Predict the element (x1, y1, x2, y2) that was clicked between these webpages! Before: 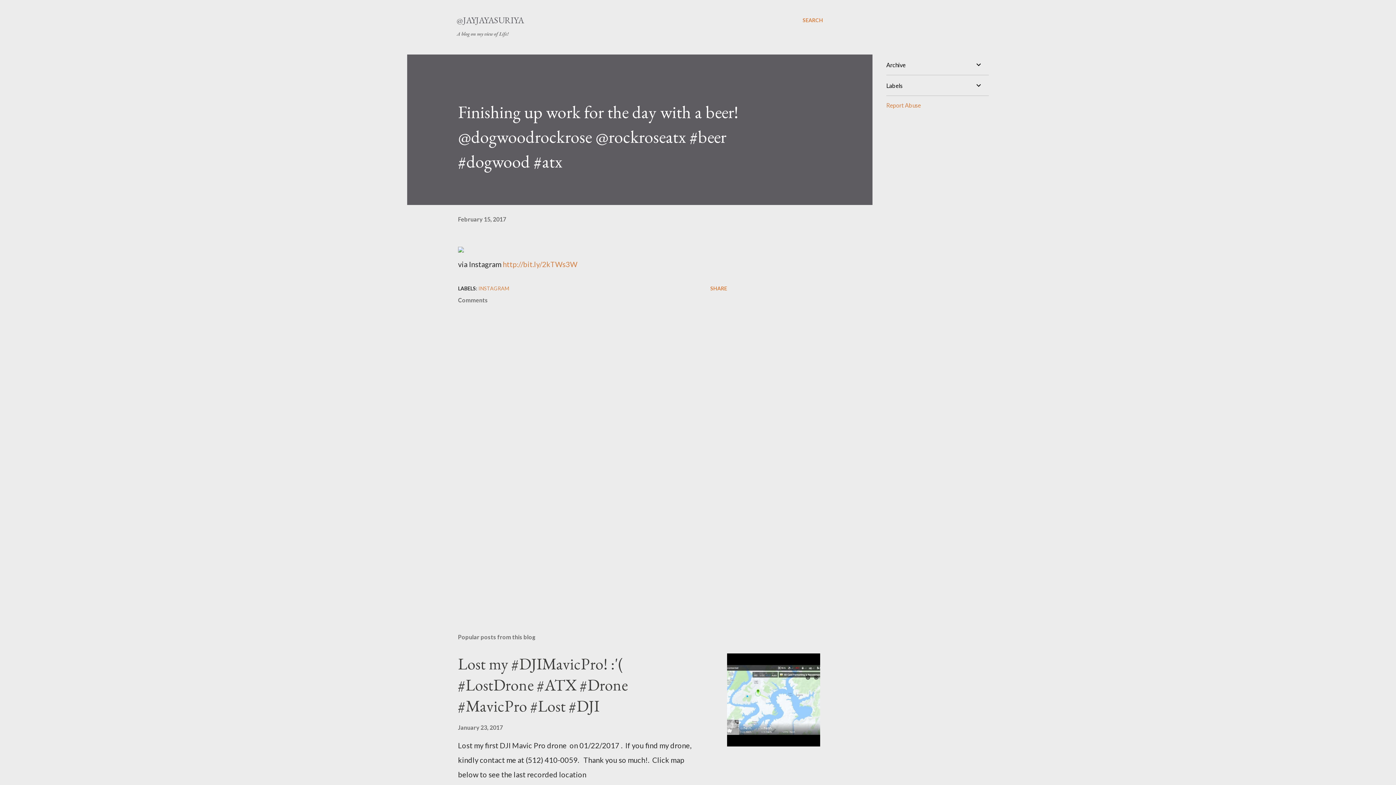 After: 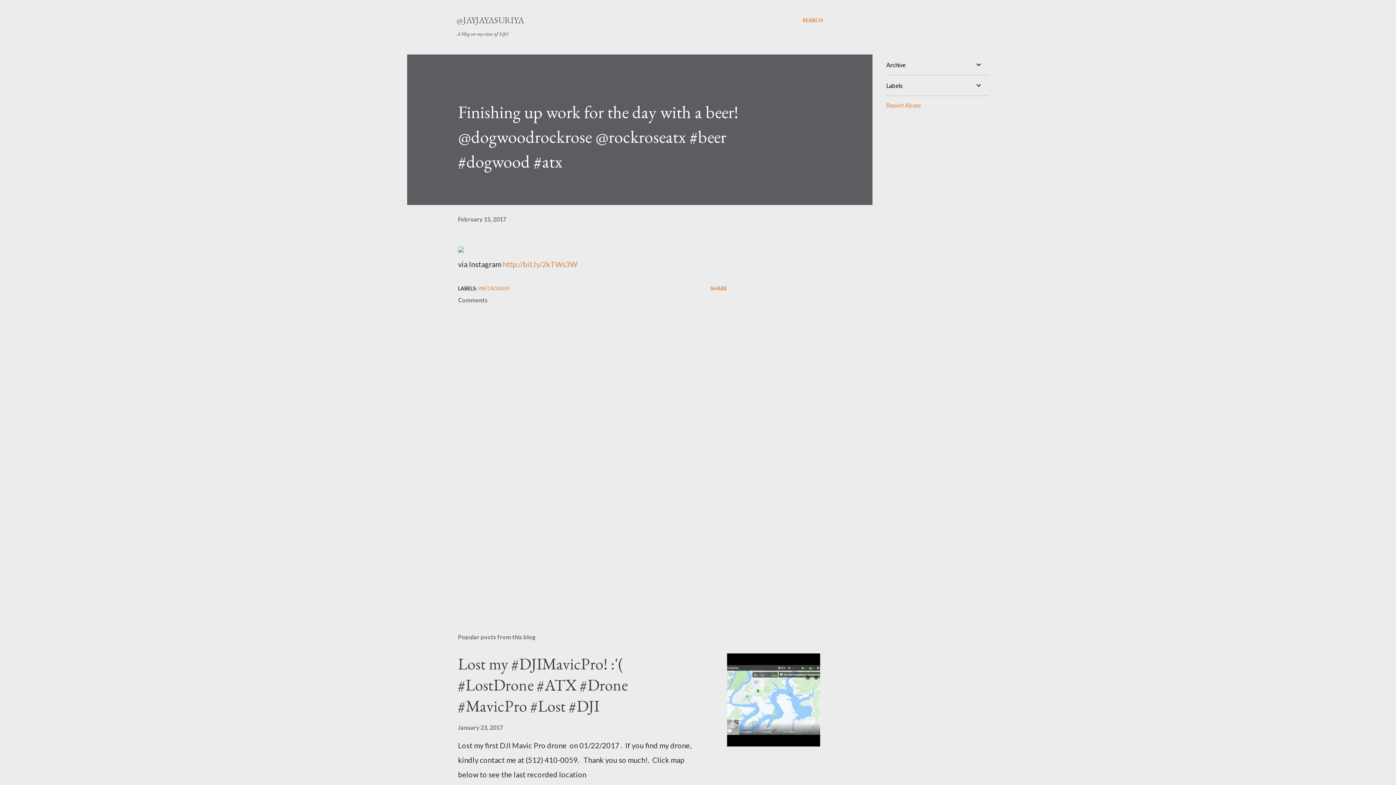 Action: label: February 15, 2017 bbox: (458, 215, 506, 222)